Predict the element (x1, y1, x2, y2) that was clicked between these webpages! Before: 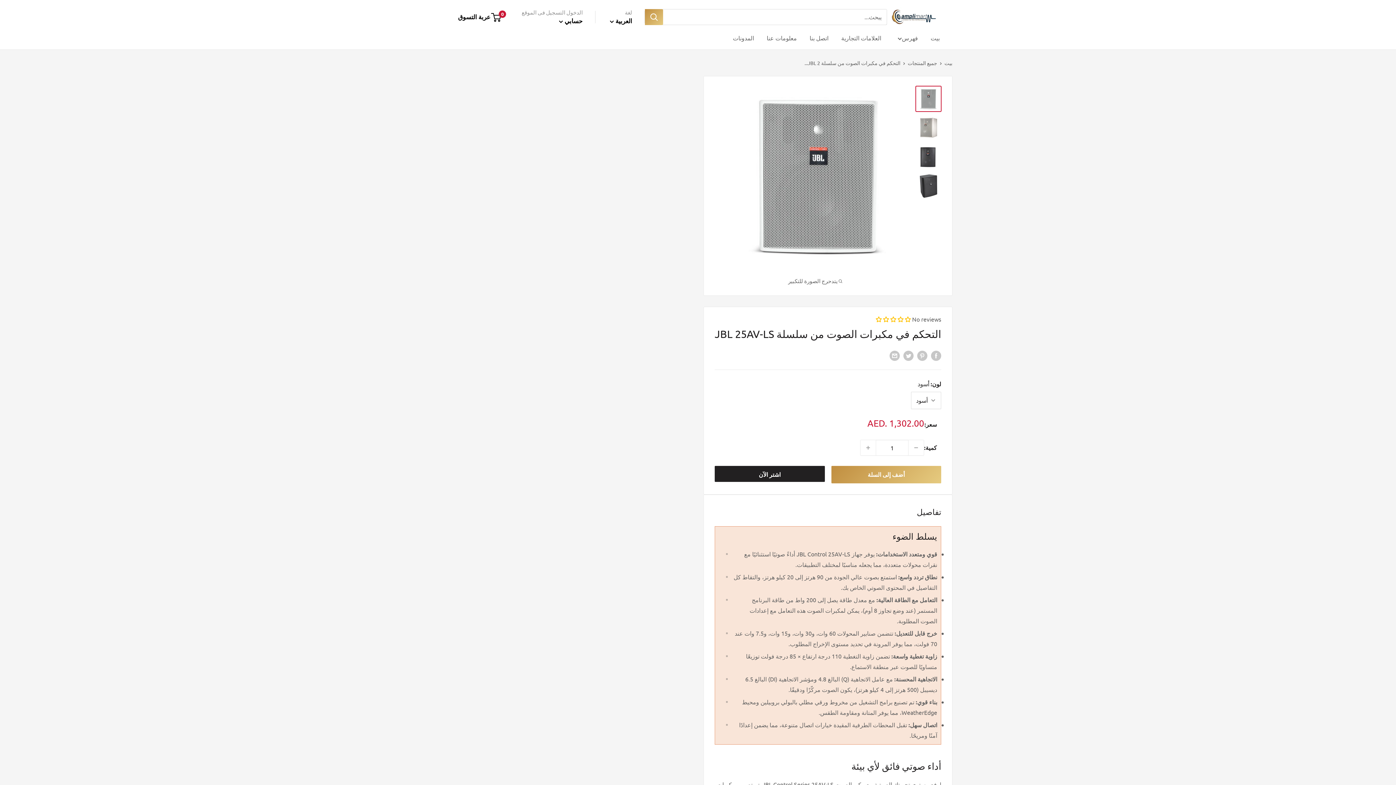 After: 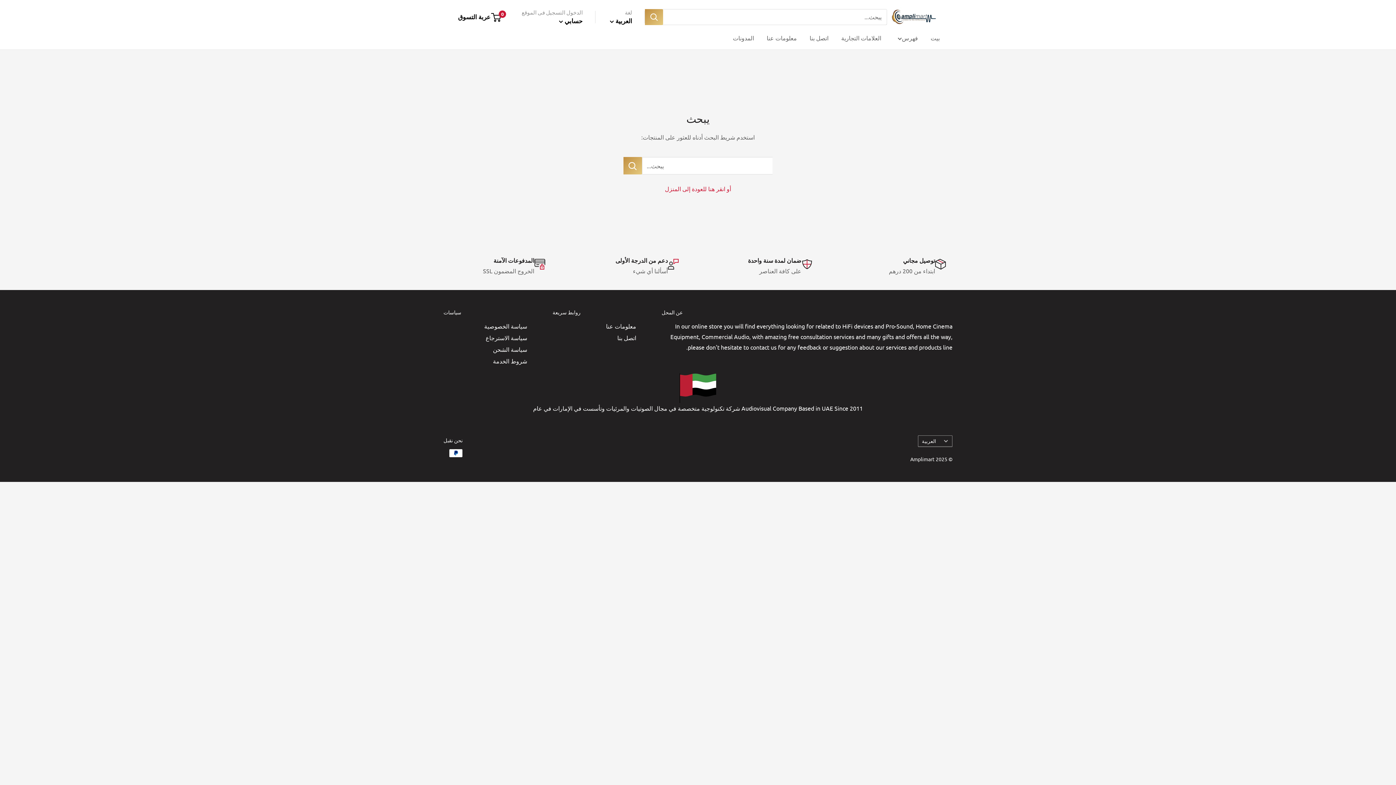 Action: bbox: (645, 8, 663, 24) label: يبحث